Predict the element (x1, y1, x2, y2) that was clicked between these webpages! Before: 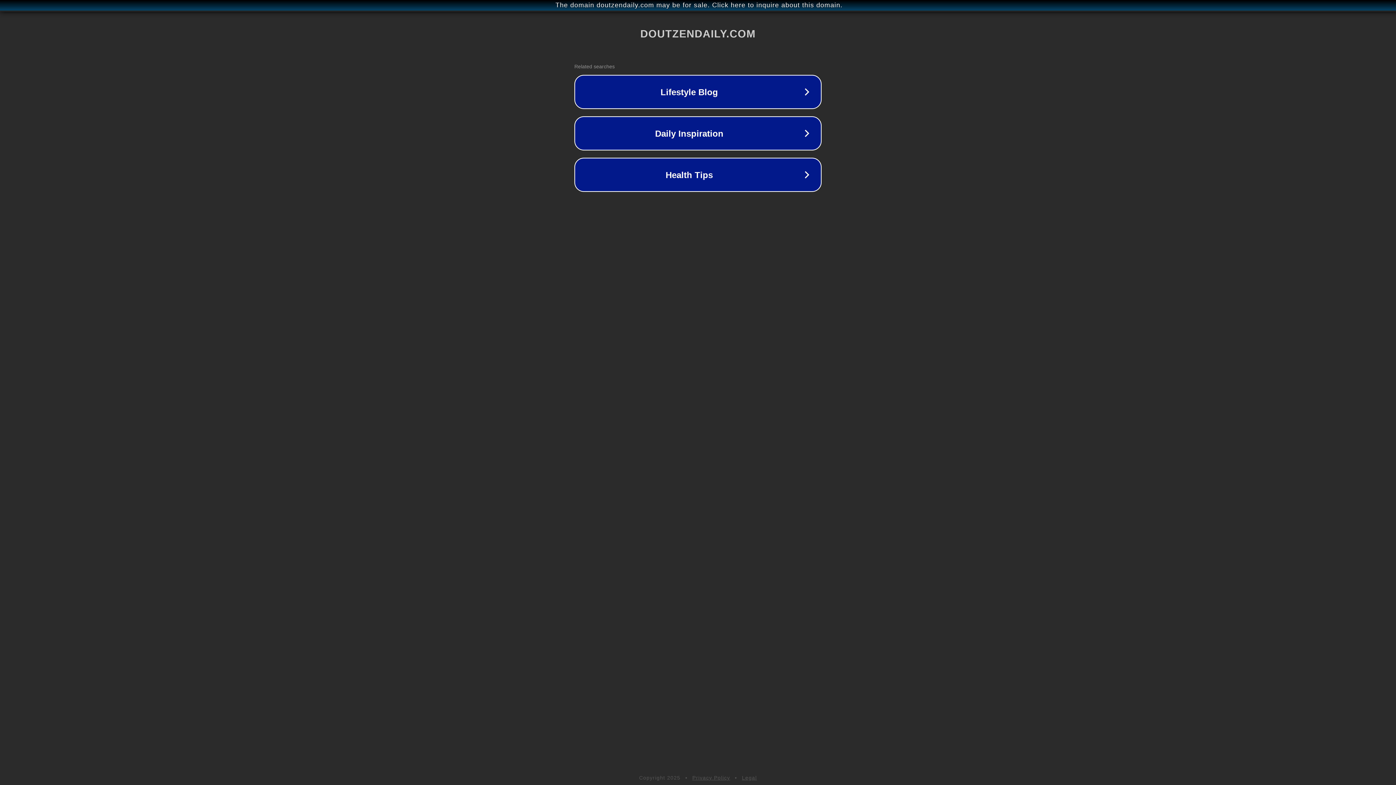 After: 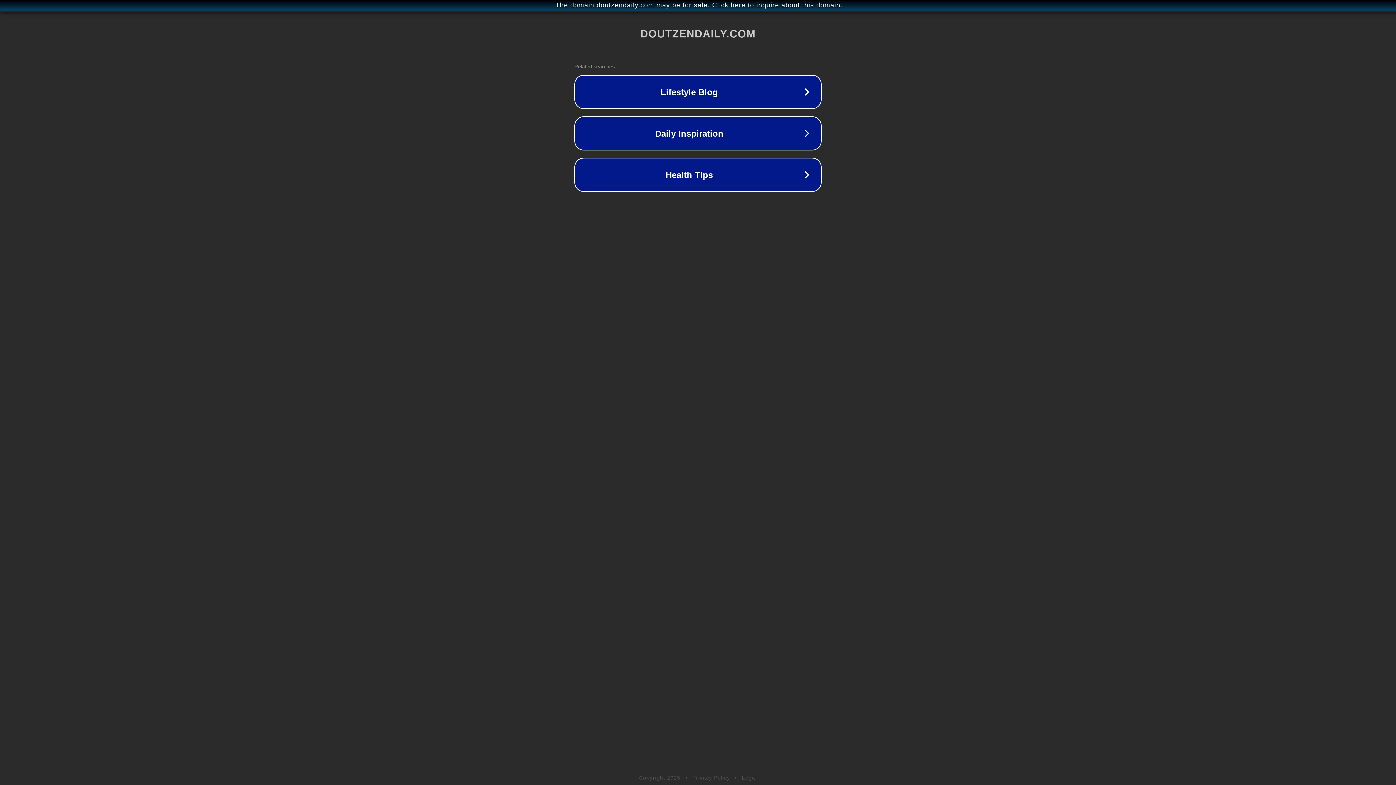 Action: label: Privacy Policy bbox: (692, 775, 730, 781)